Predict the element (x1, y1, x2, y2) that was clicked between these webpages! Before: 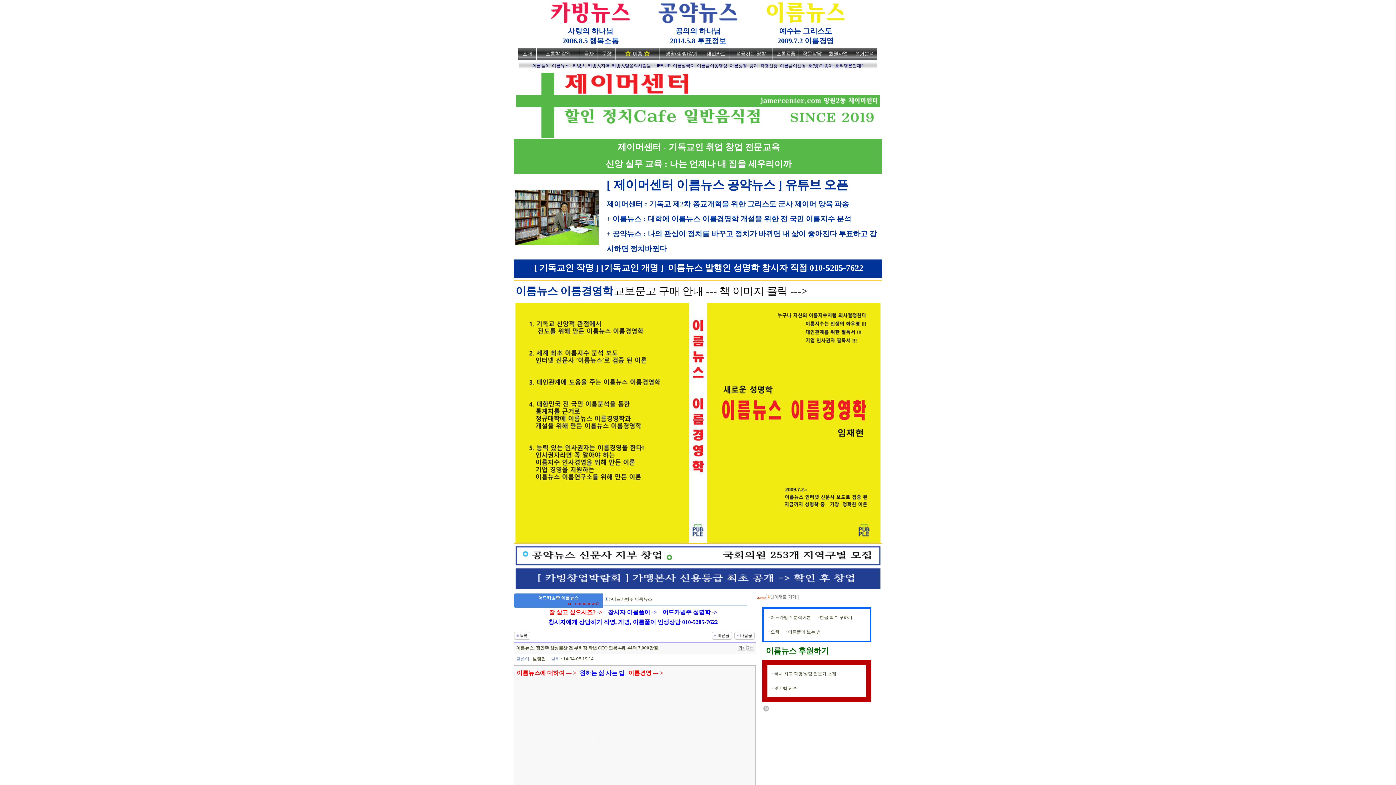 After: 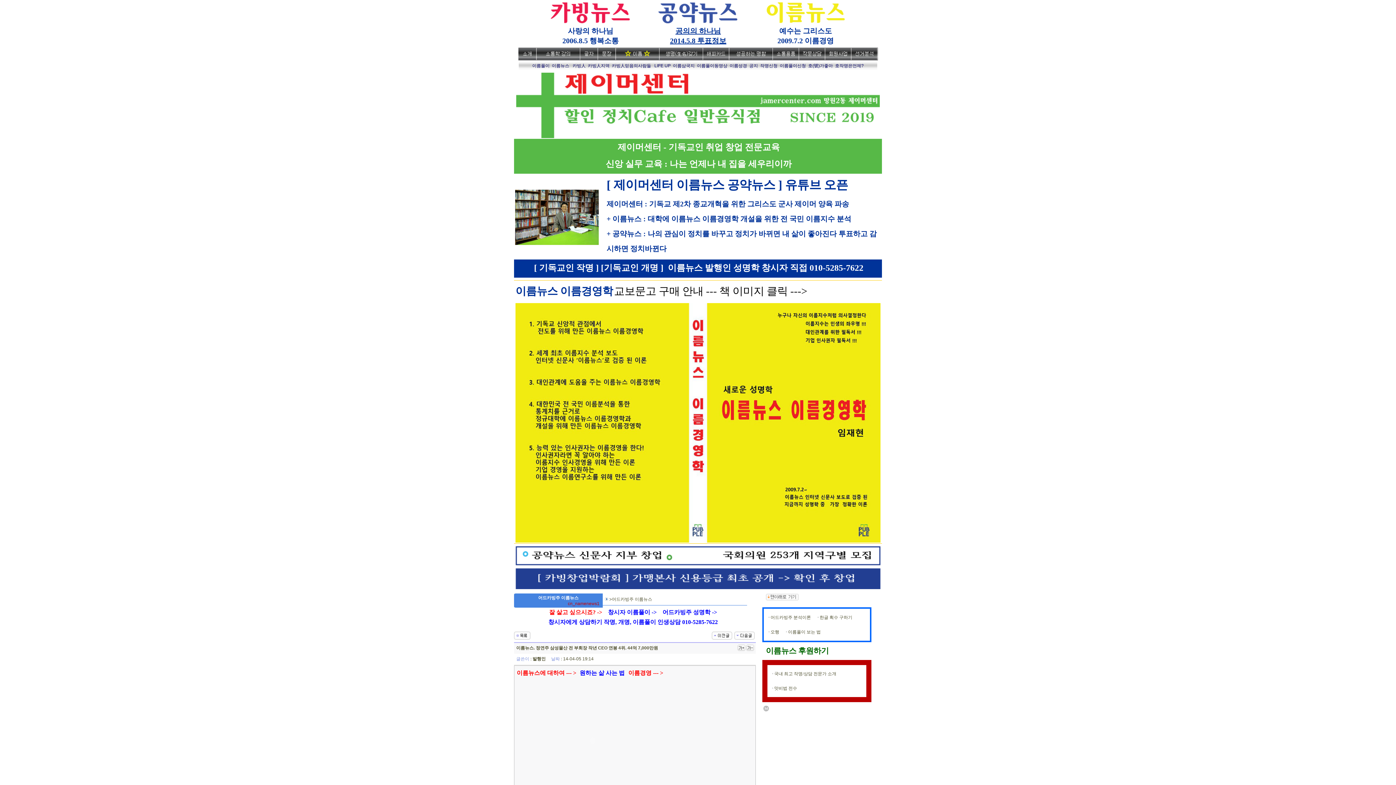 Action: label: 
공의의 하나님
2014.5.8 투표정보 bbox: (657, 9, 738, 44)